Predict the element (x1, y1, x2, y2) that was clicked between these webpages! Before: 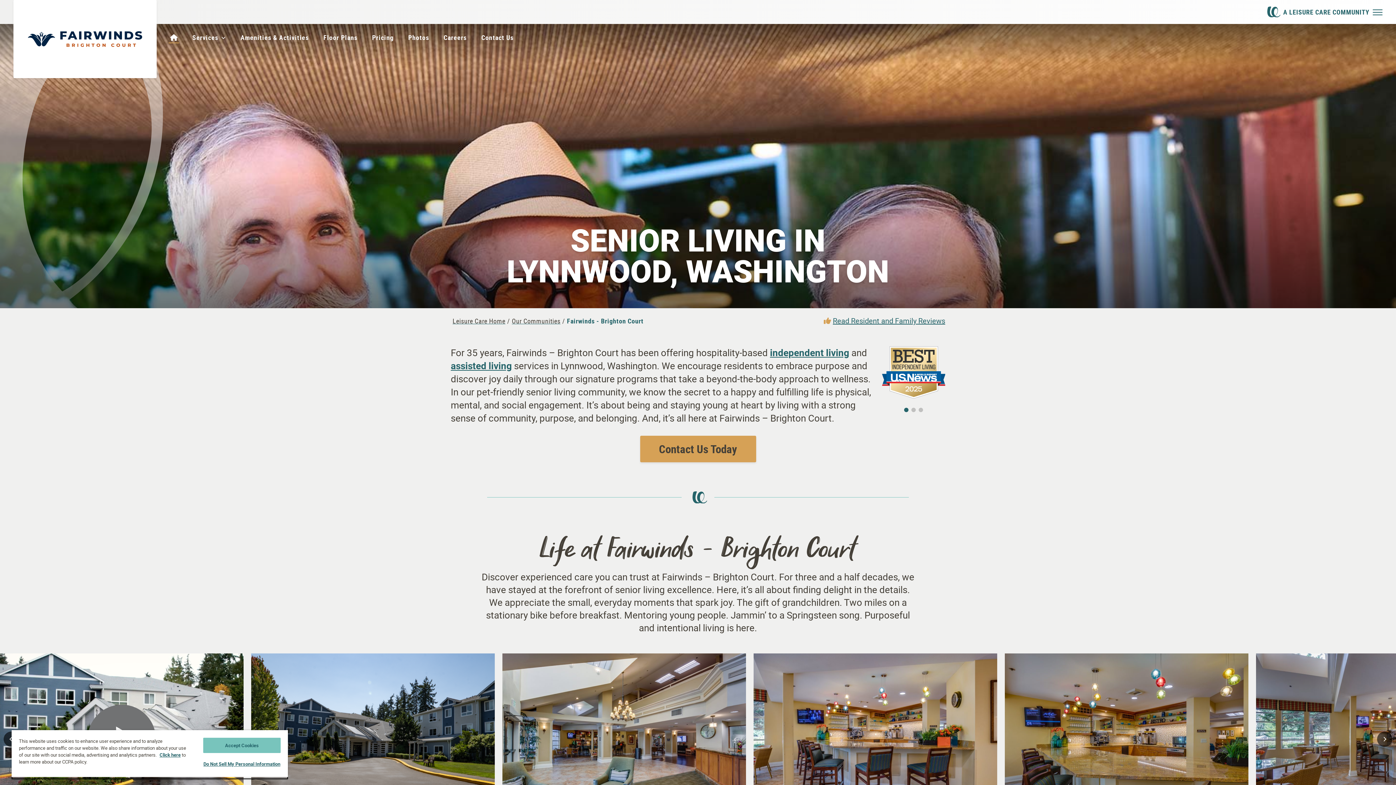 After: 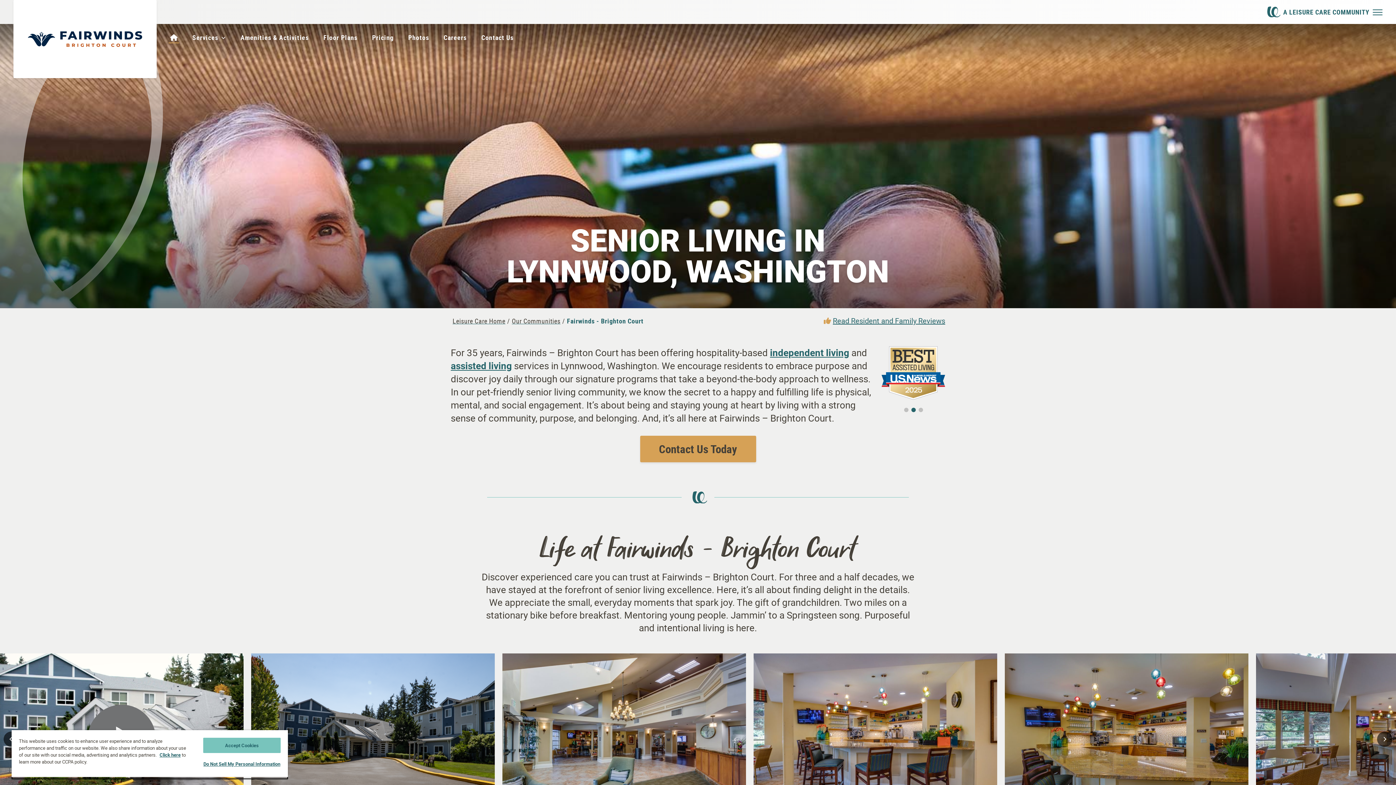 Action: label: Link to the homepage bbox: (28, 31, 142, 47)